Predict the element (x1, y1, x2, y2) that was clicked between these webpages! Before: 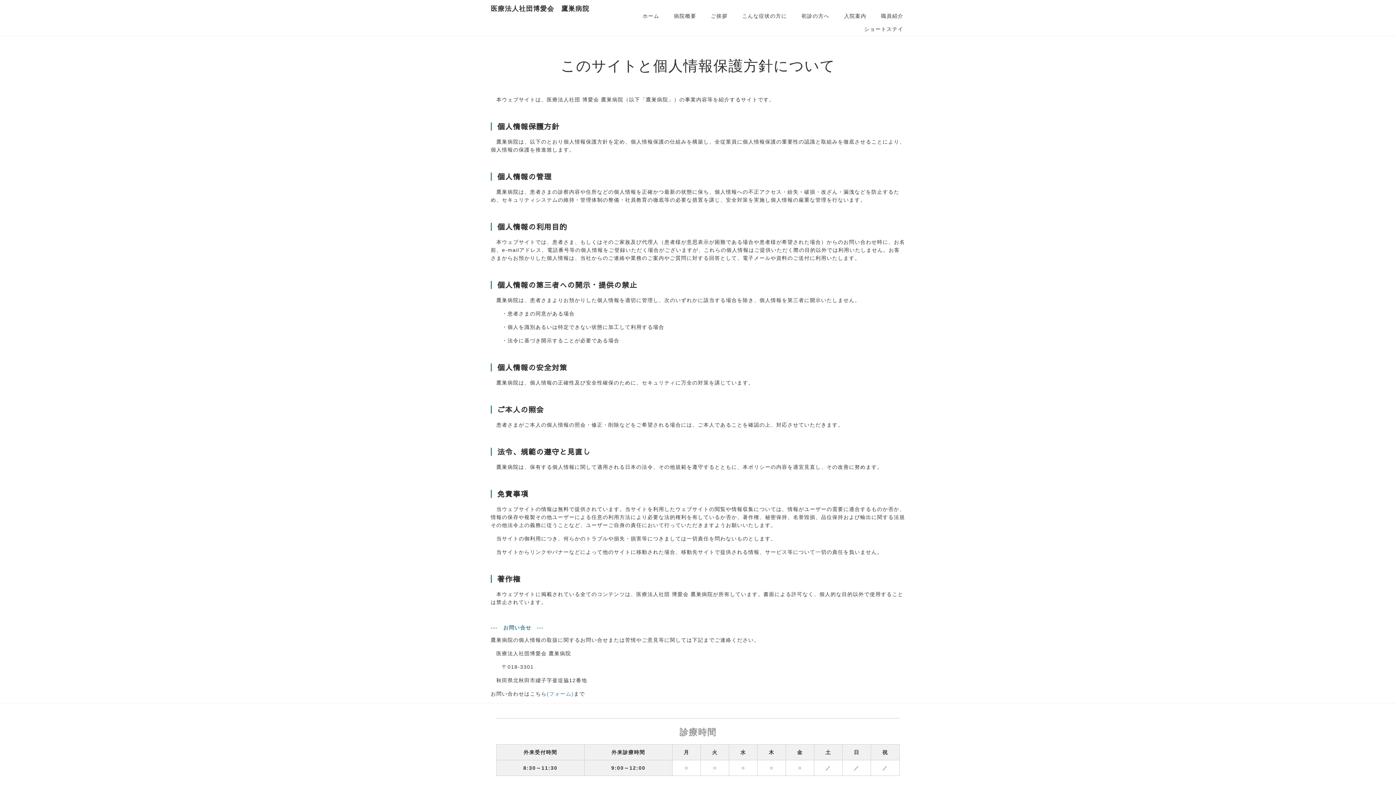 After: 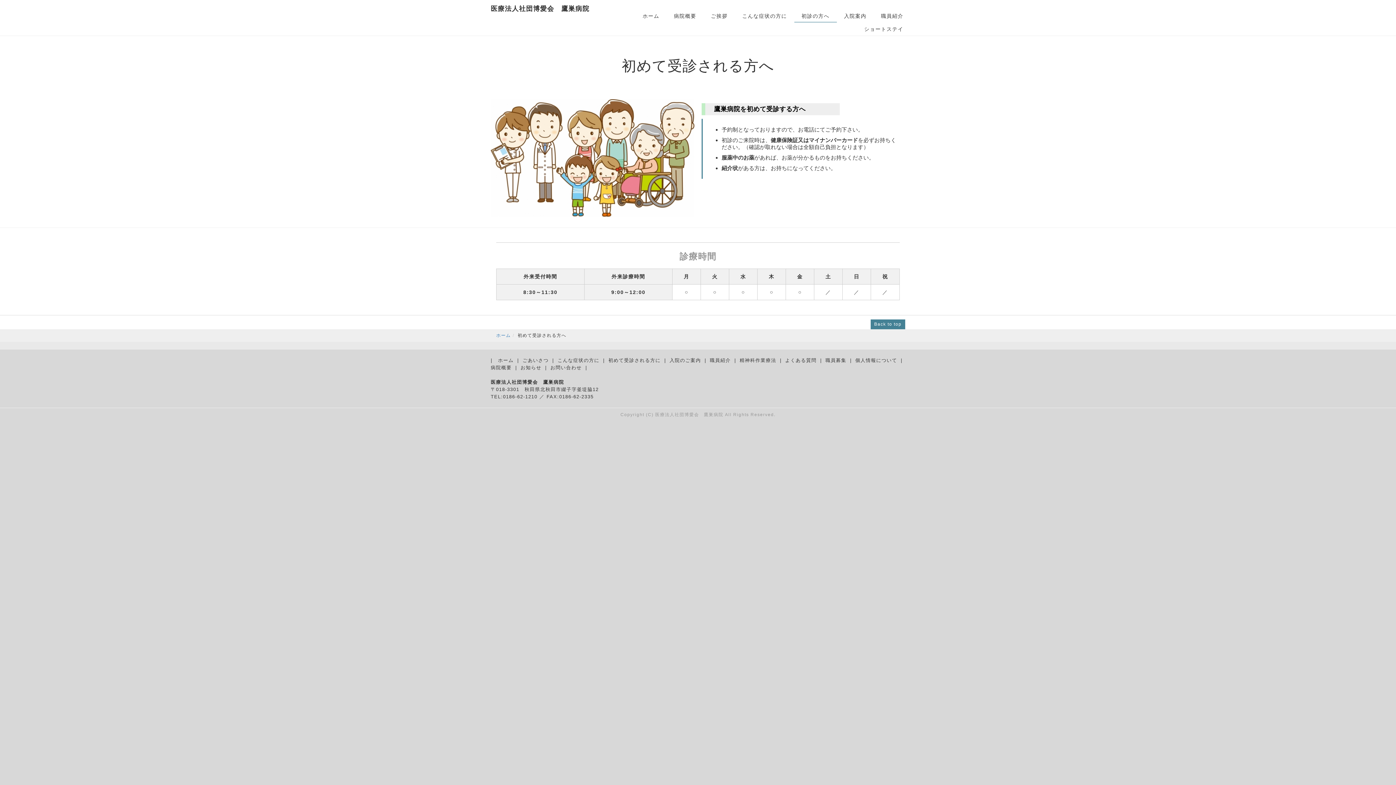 Action: label: 初診の方へ bbox: (794, 9, 837, 22)